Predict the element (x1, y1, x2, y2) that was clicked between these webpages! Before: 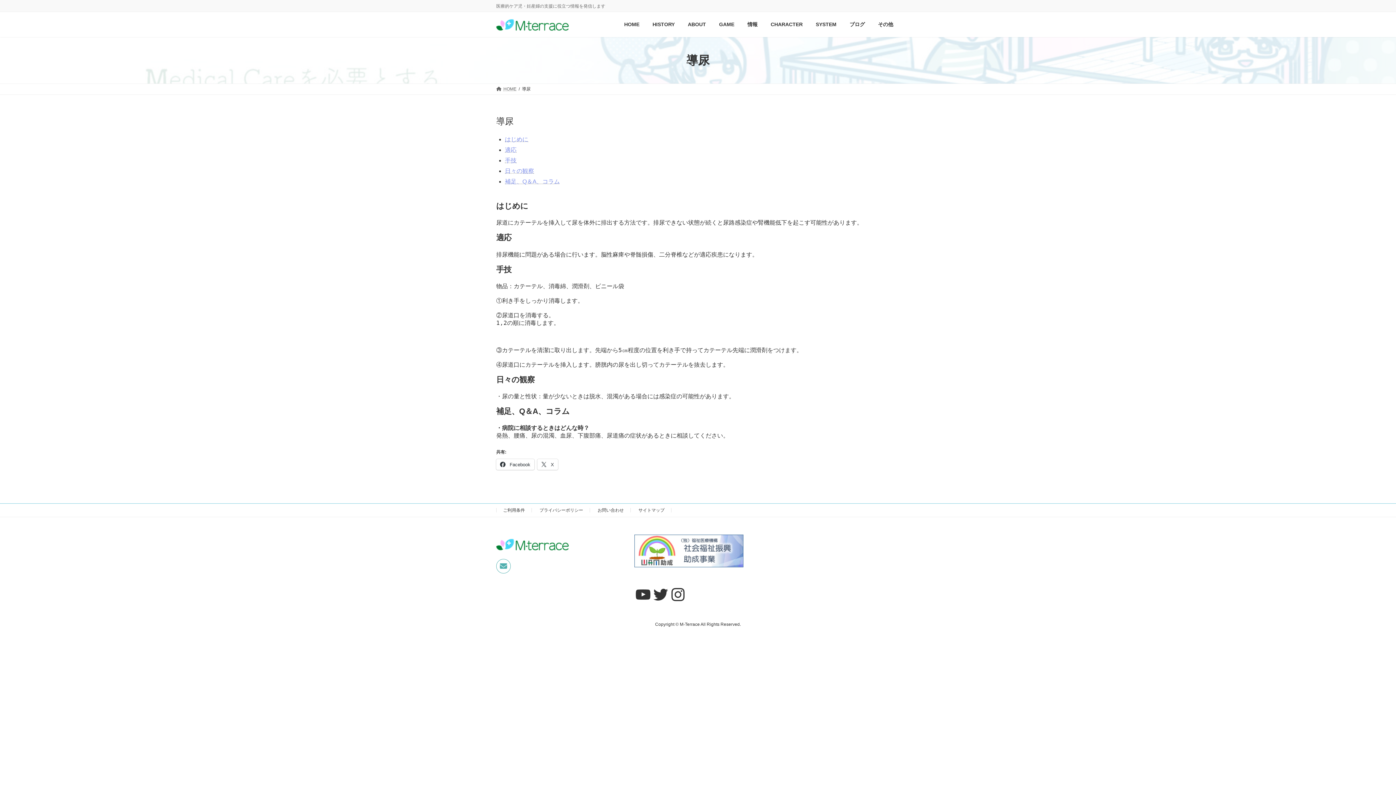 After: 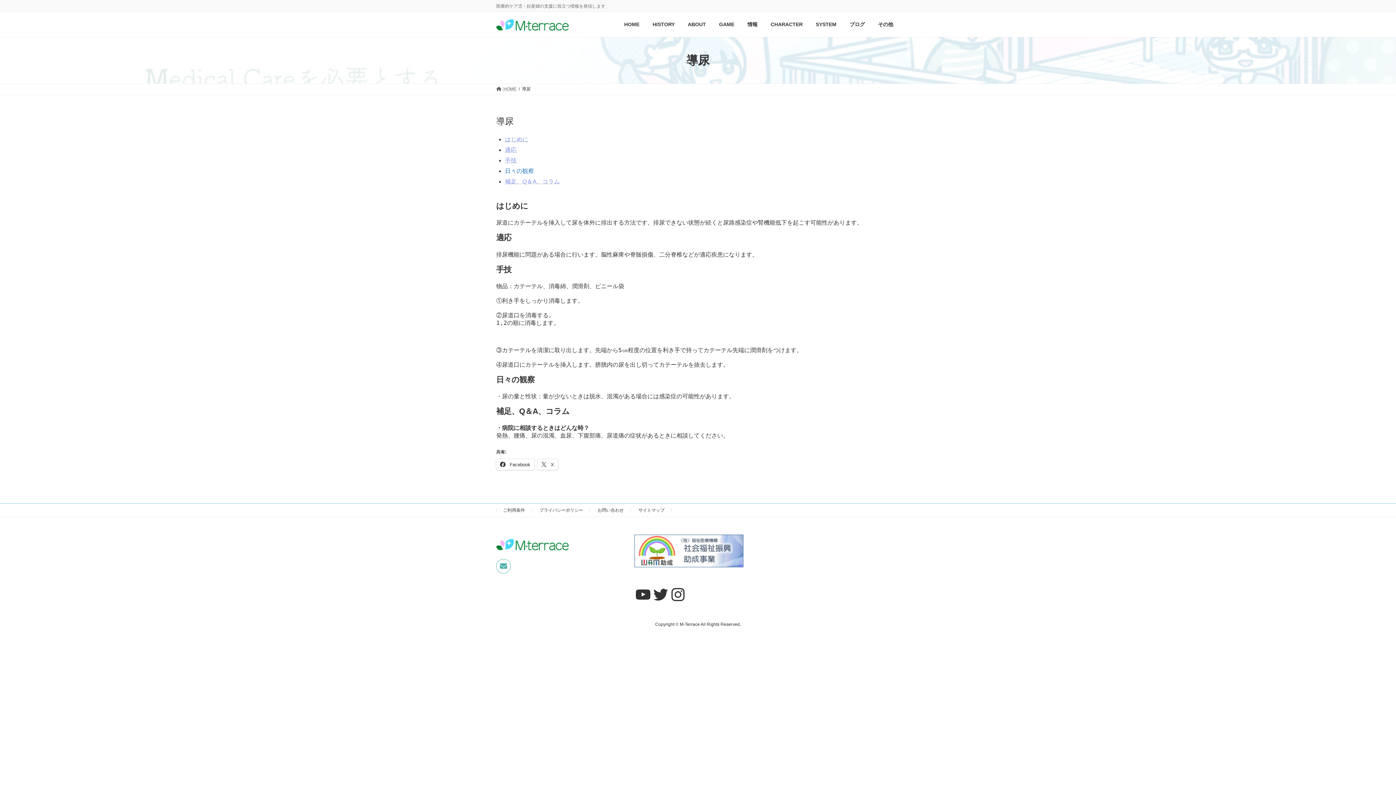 Action: label: 日々の観察 bbox: (505, 167, 534, 174)